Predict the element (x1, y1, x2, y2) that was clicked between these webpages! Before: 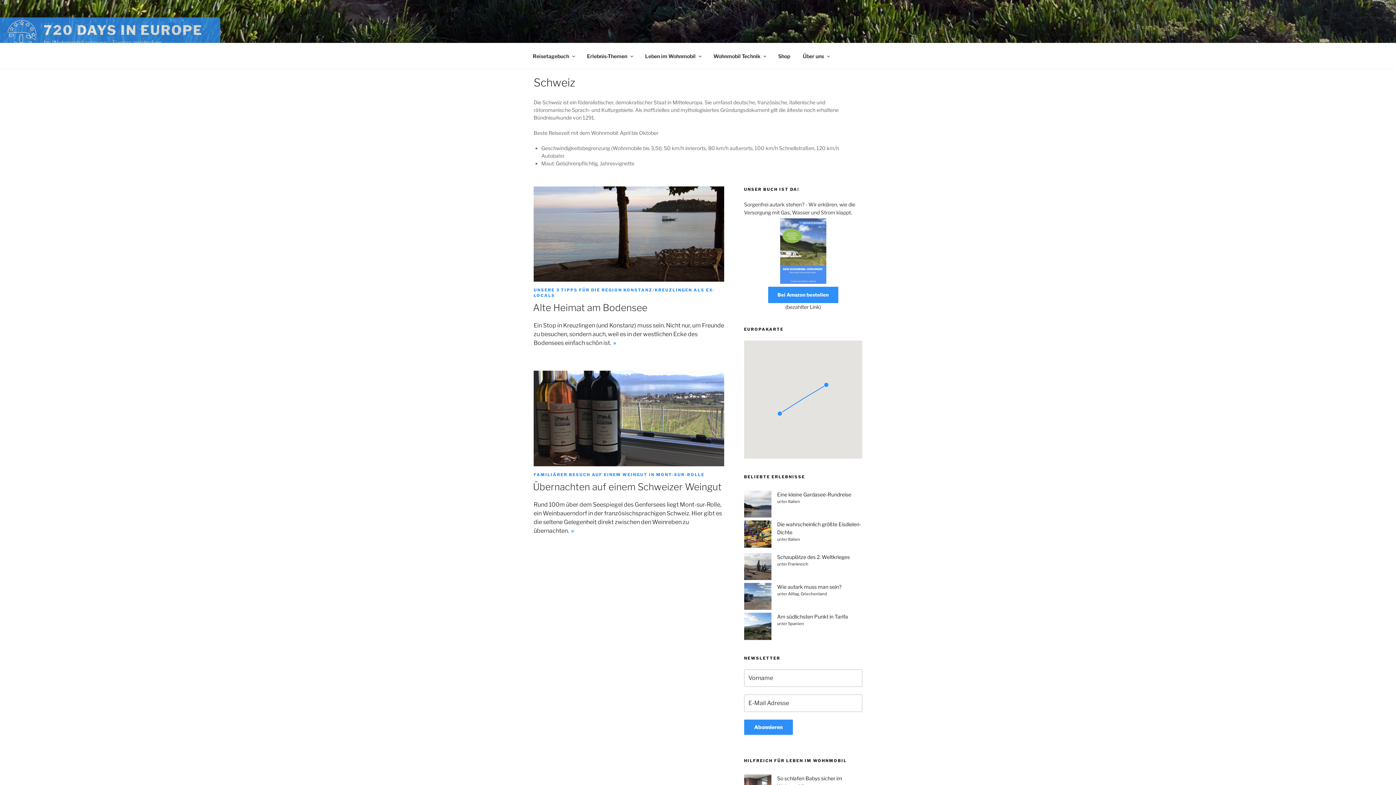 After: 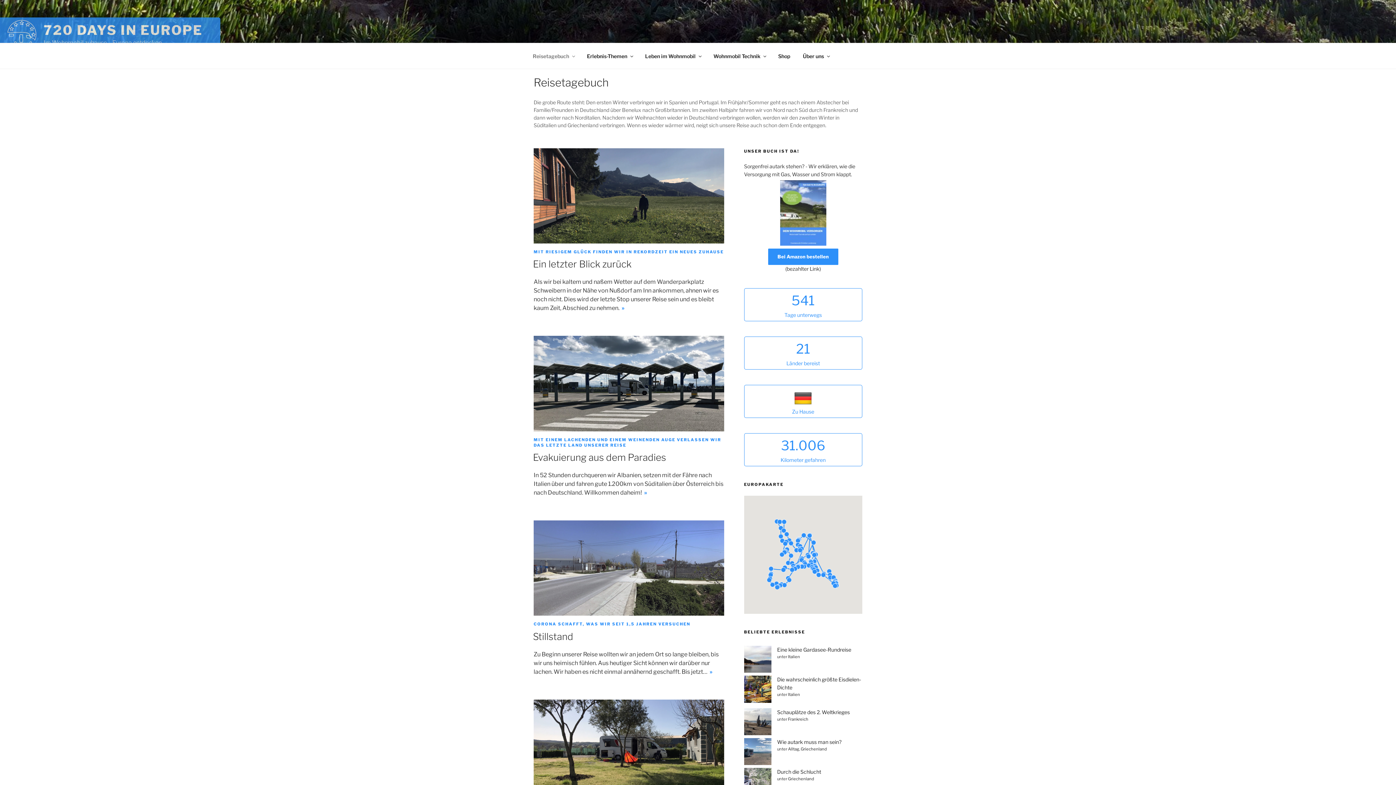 Action: label: Reisetagebuch bbox: (526, 47, 580, 64)